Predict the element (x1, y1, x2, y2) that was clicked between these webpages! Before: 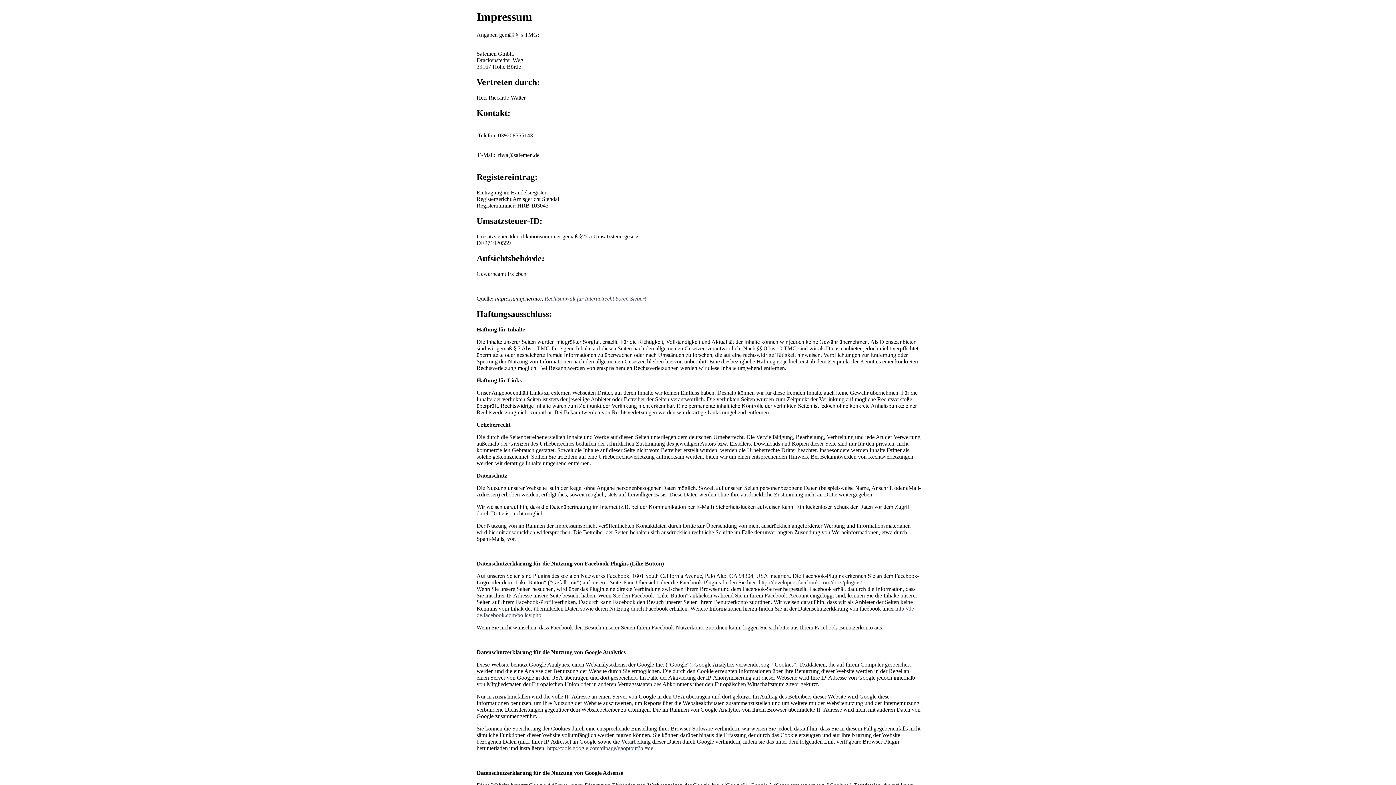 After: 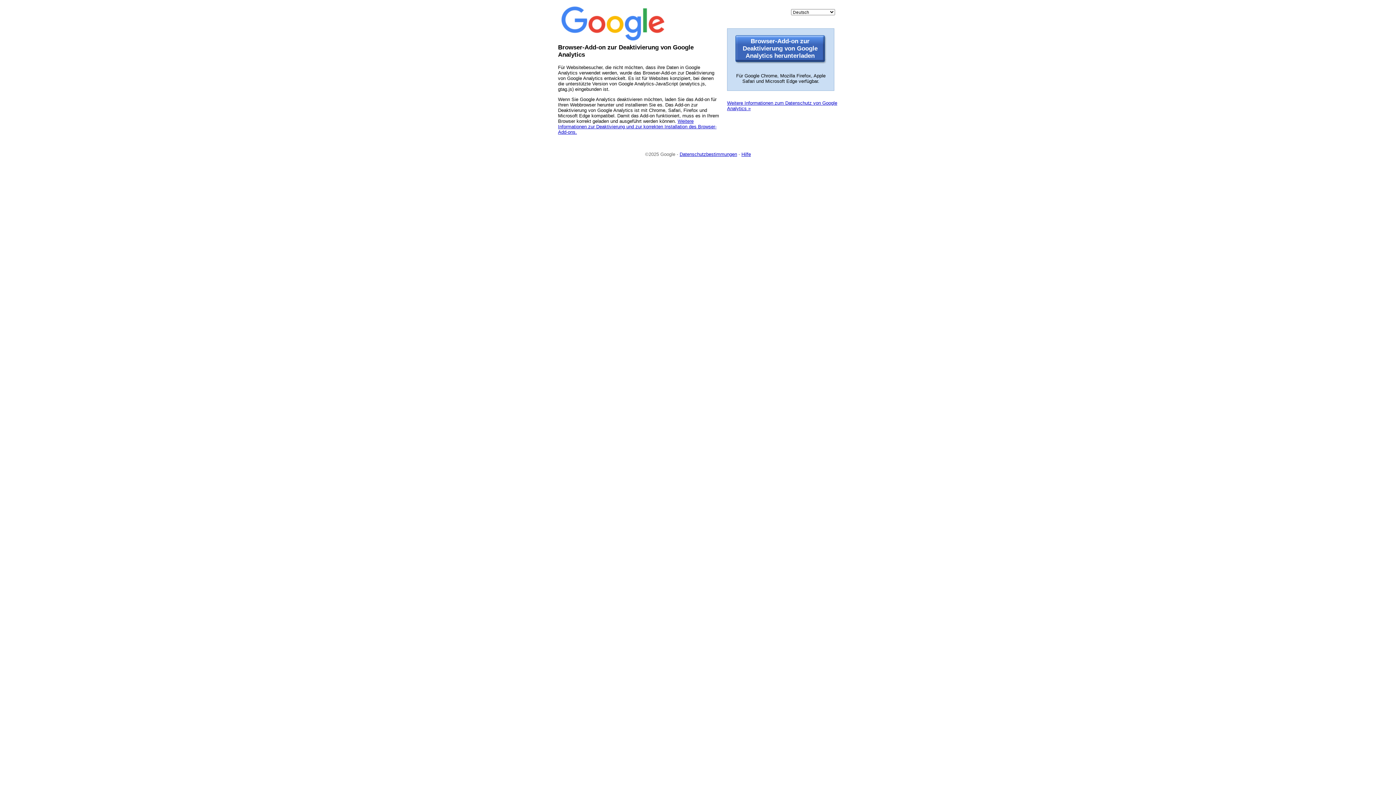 Action: label: http://tools.google.com/dlpage/gaoptout?hl=de bbox: (547, 745, 653, 751)